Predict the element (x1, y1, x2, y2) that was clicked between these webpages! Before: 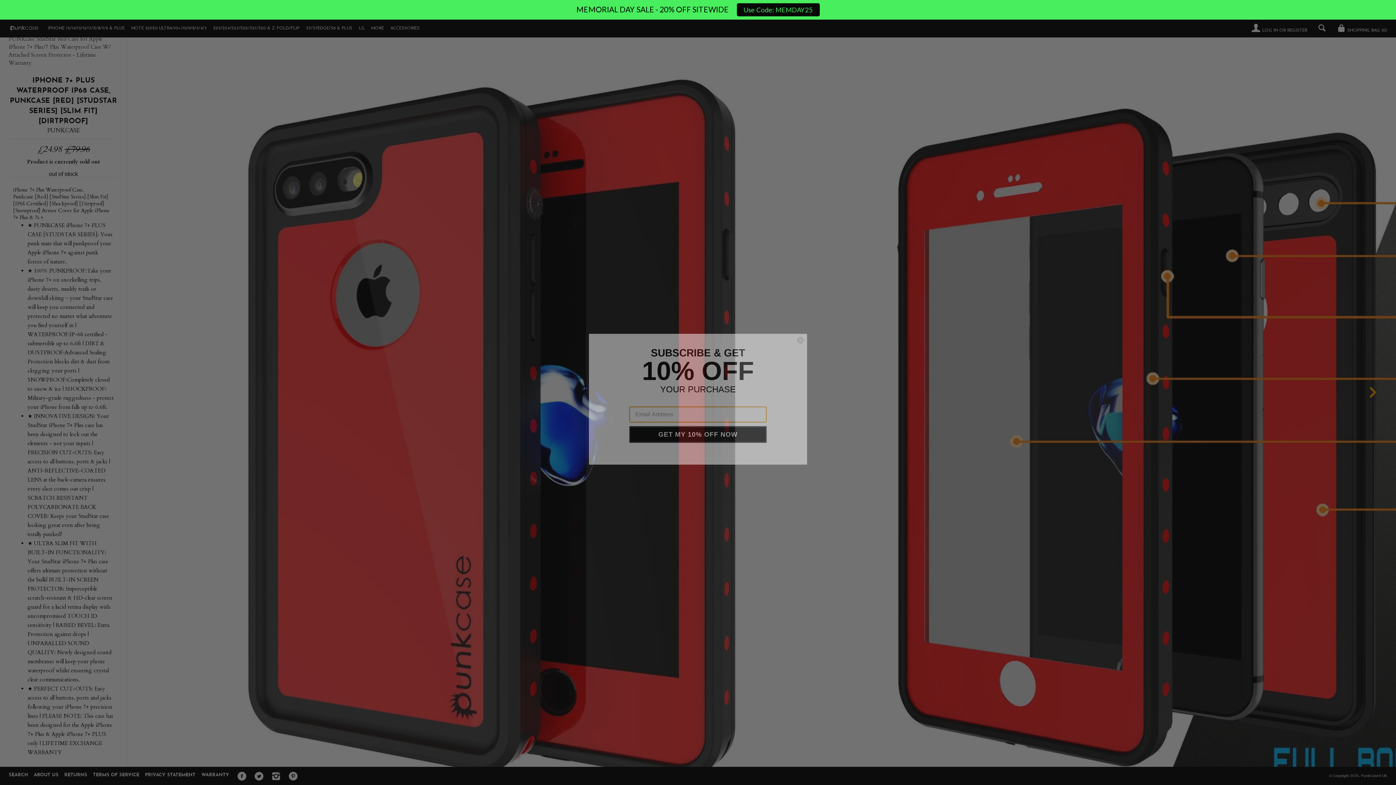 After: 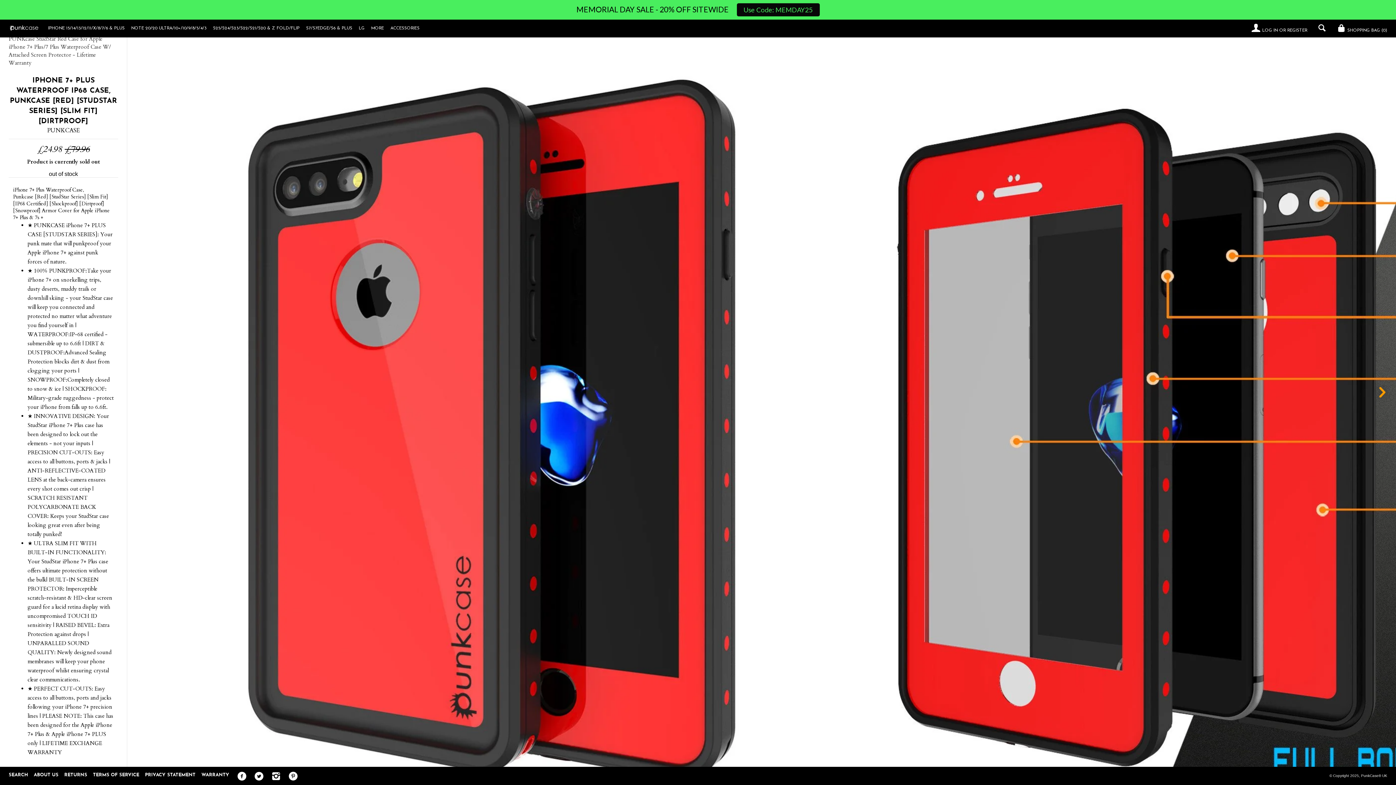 Action: label: Use Code: MEMDAY25 bbox: (737, 3, 819, 16)